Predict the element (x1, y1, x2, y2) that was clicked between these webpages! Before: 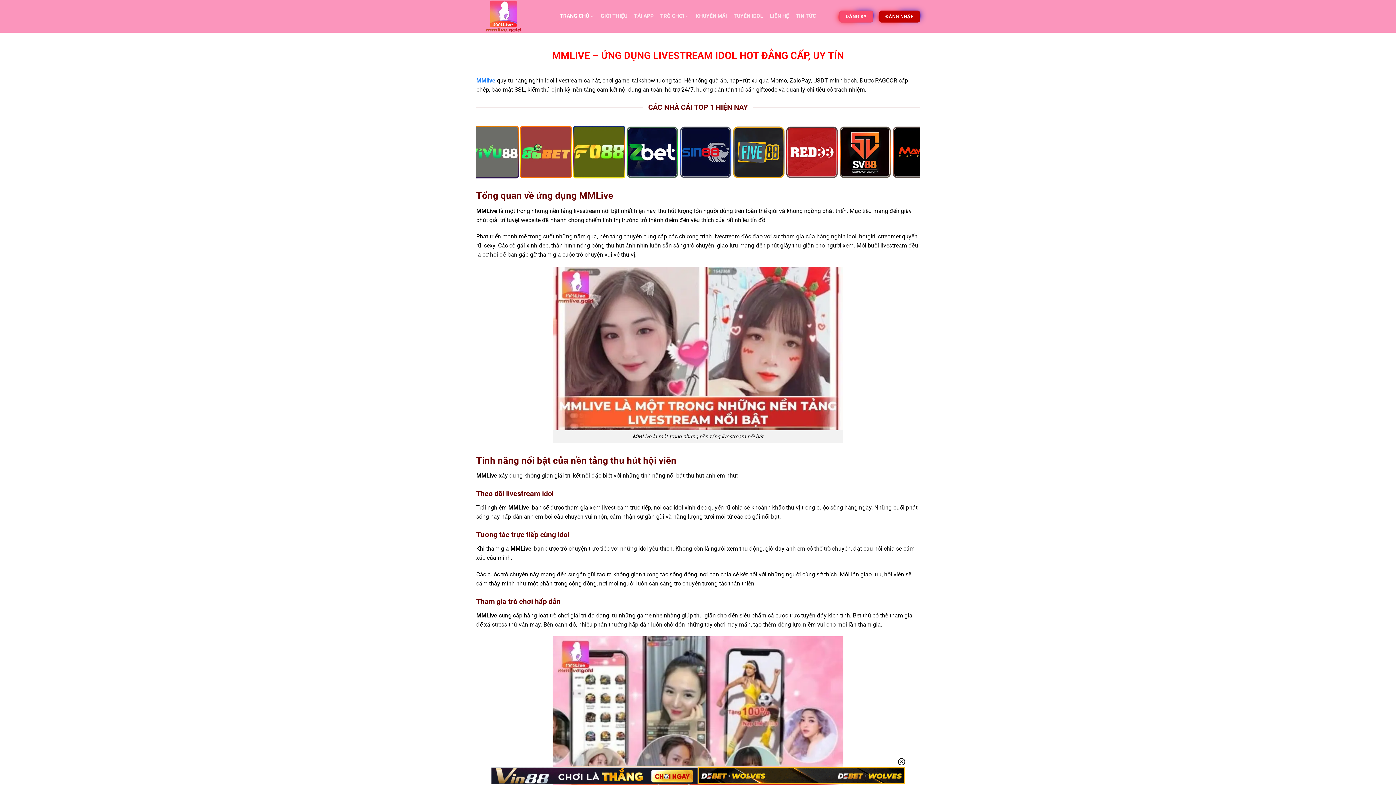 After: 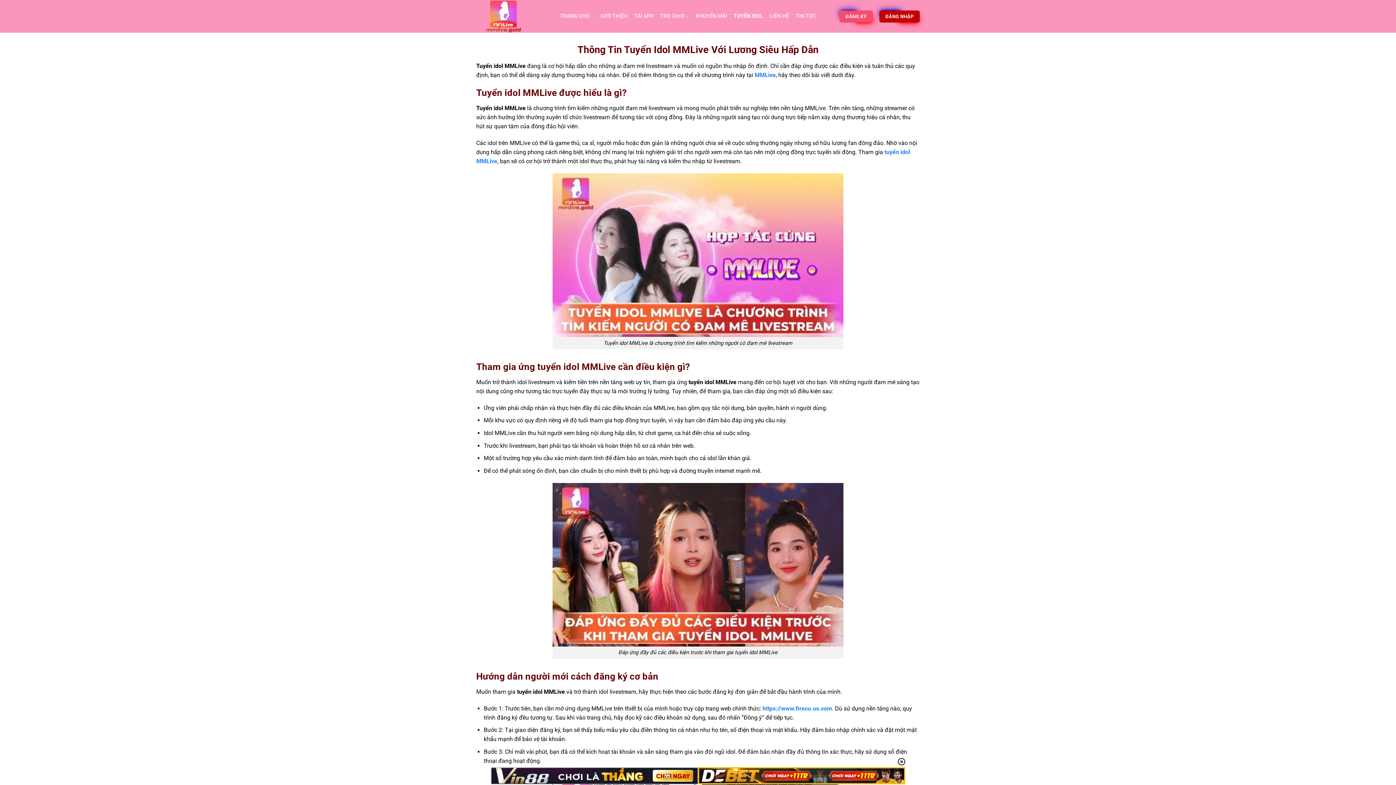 Action: bbox: (733, 9, 763, 22) label: TUYỂN IDOL